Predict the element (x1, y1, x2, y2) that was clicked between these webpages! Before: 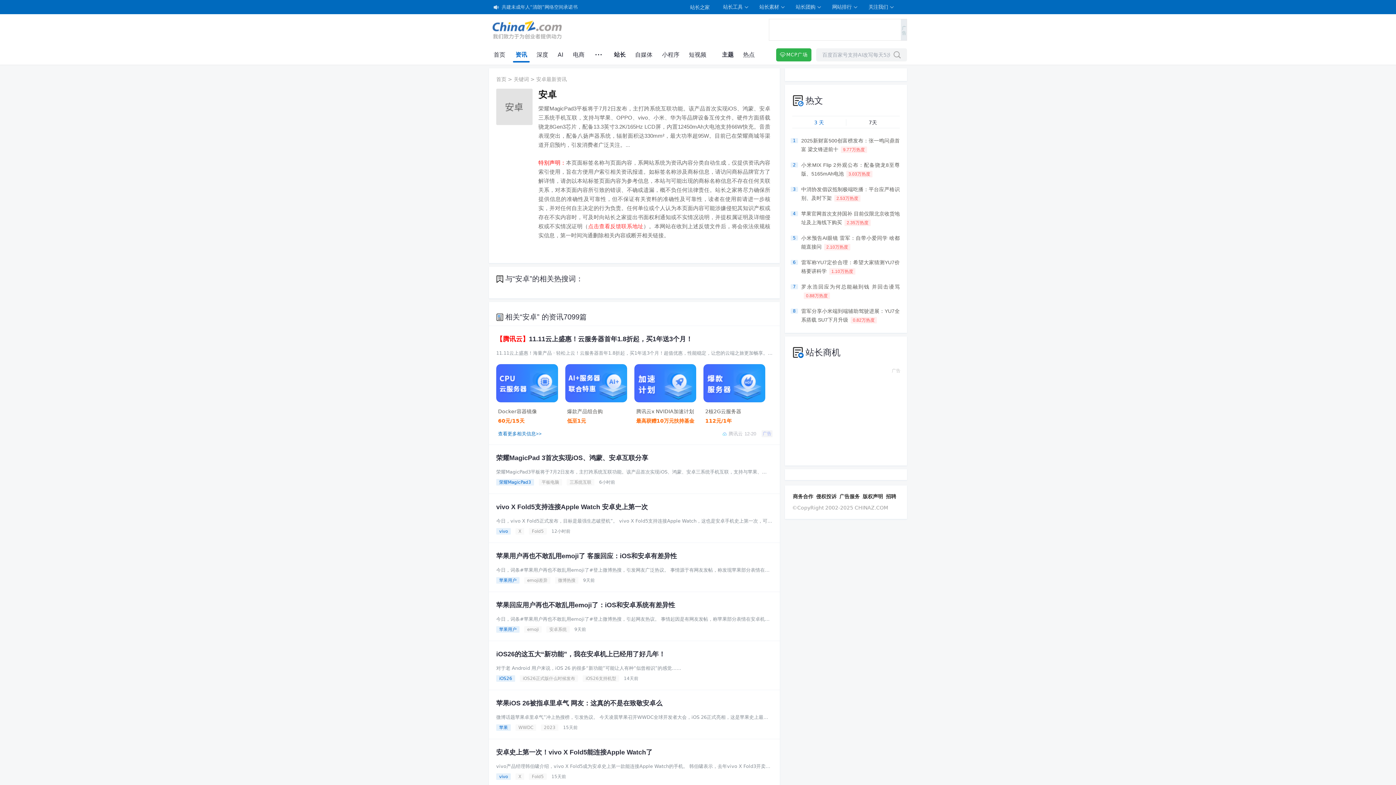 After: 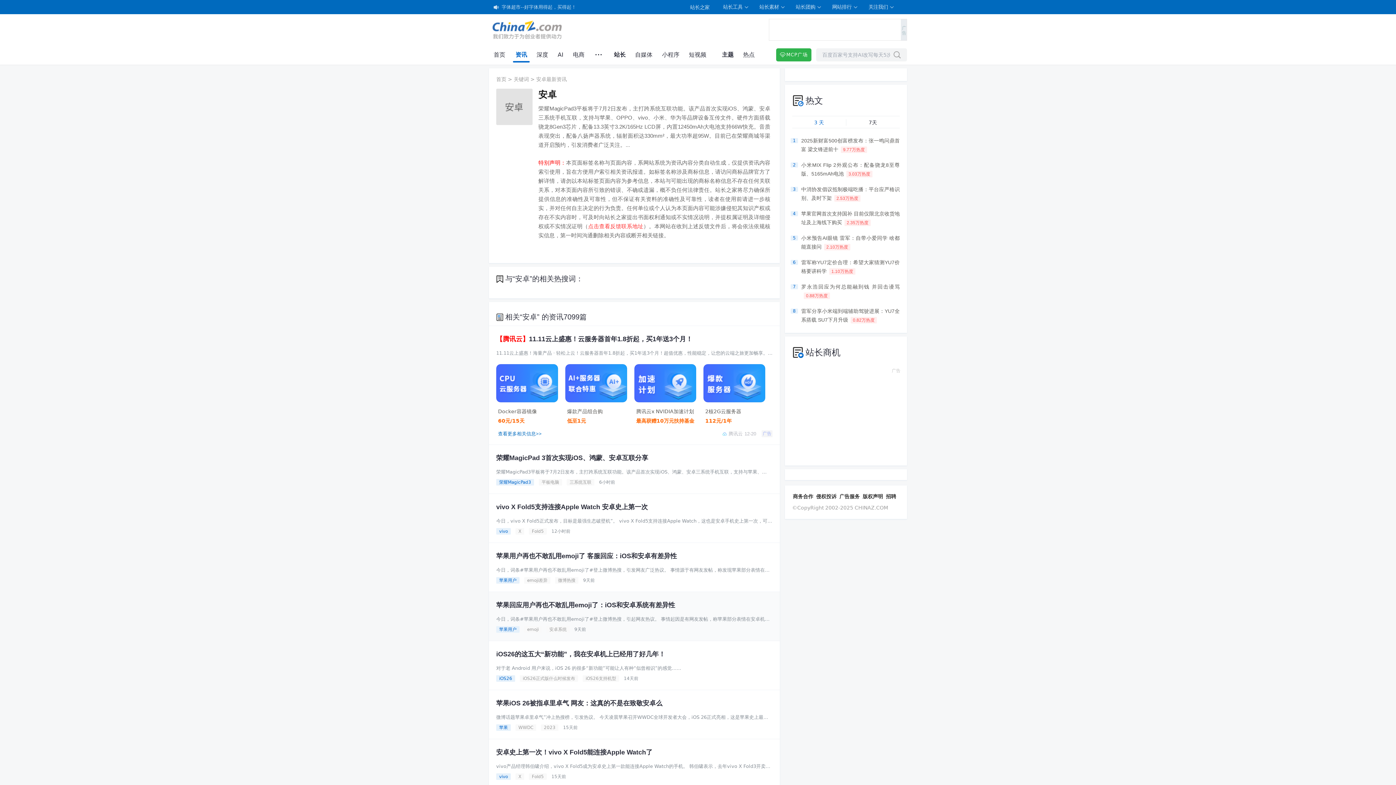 Action: label: 苹果用户 bbox: (496, 626, 519, 633)